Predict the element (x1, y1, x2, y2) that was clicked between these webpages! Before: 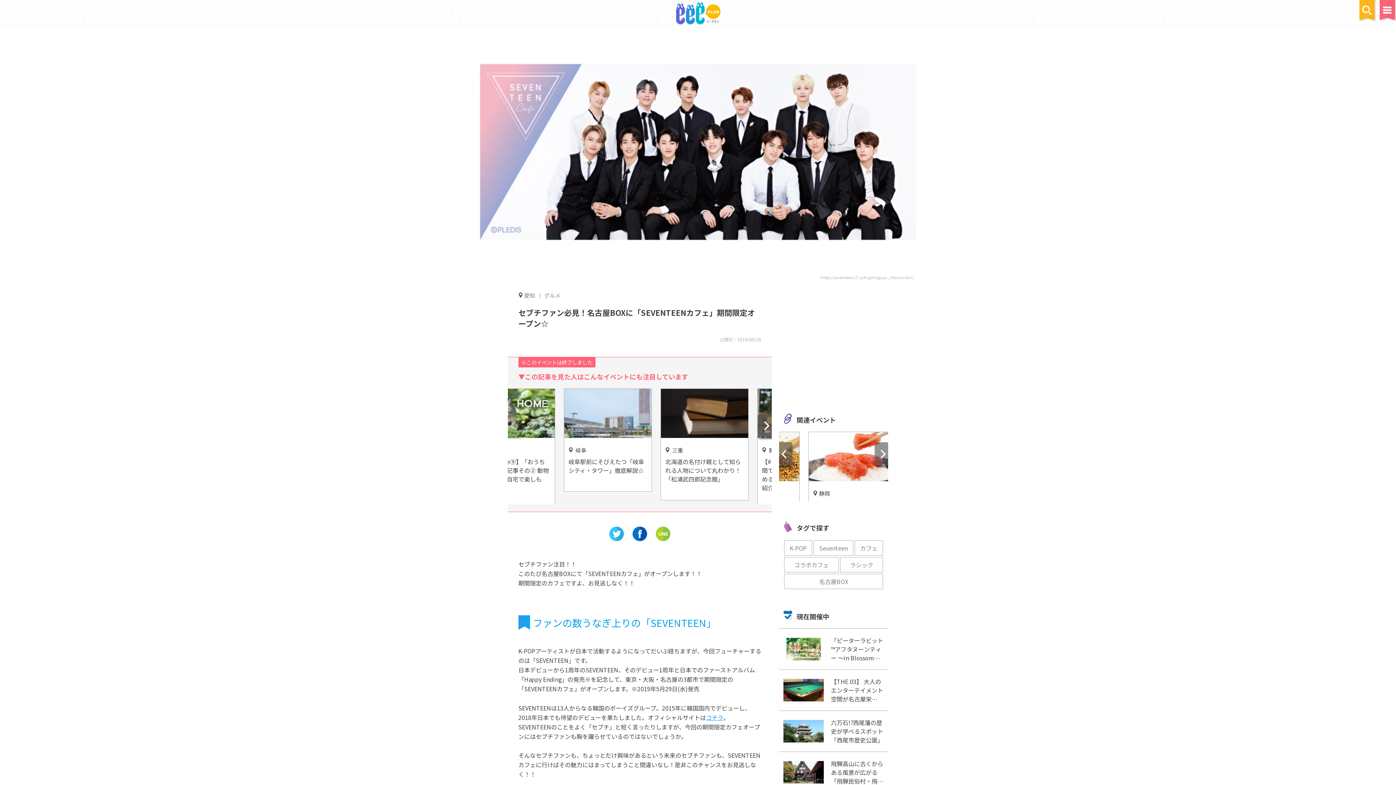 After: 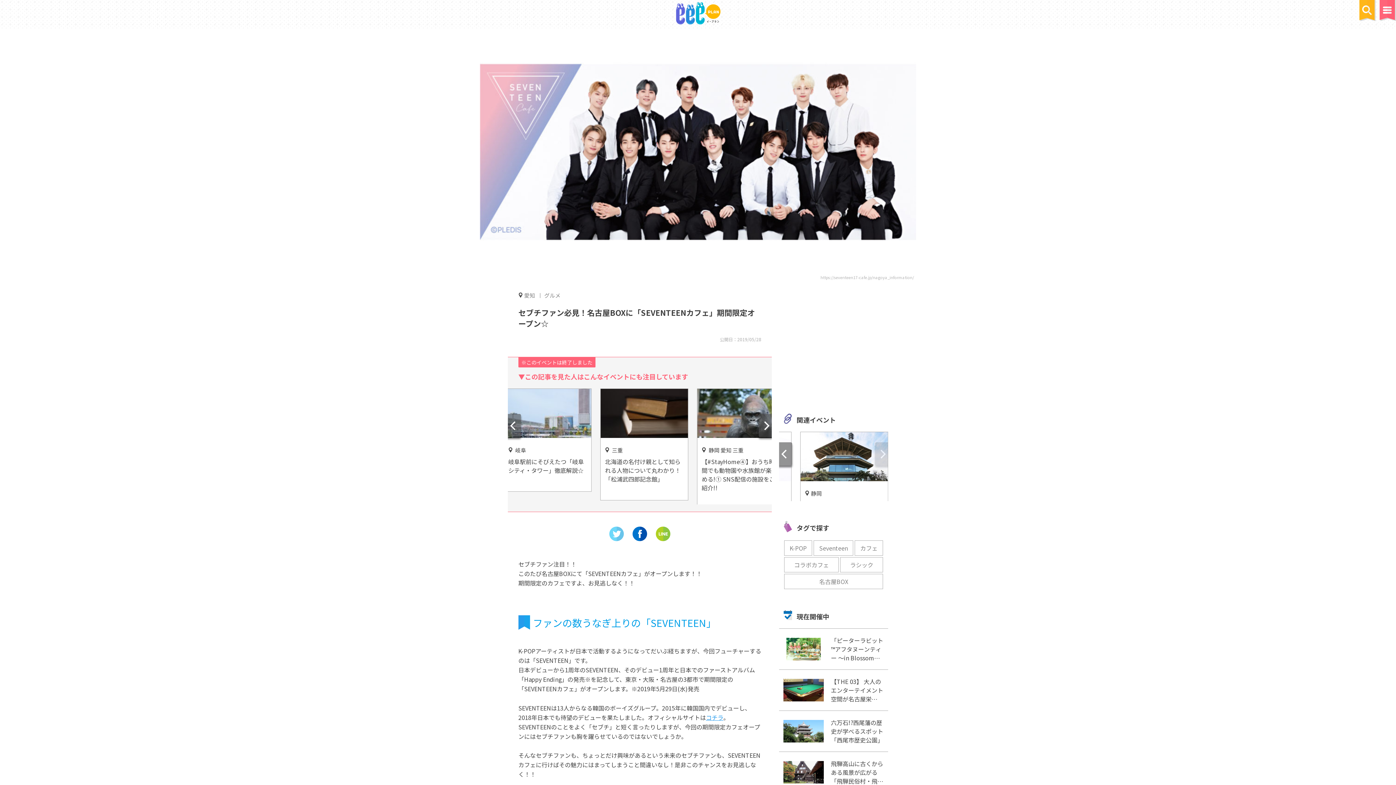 Action: bbox: (609, 526, 623, 541)